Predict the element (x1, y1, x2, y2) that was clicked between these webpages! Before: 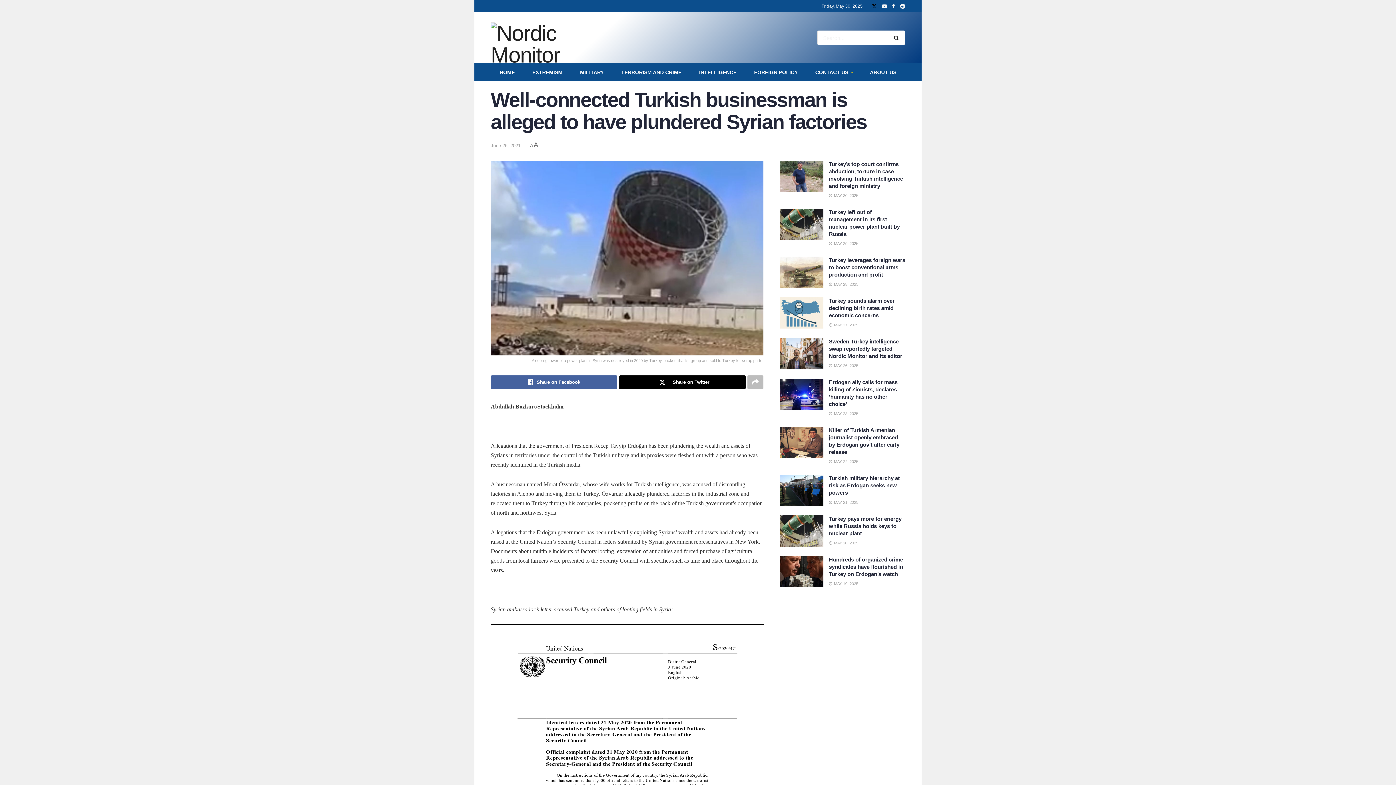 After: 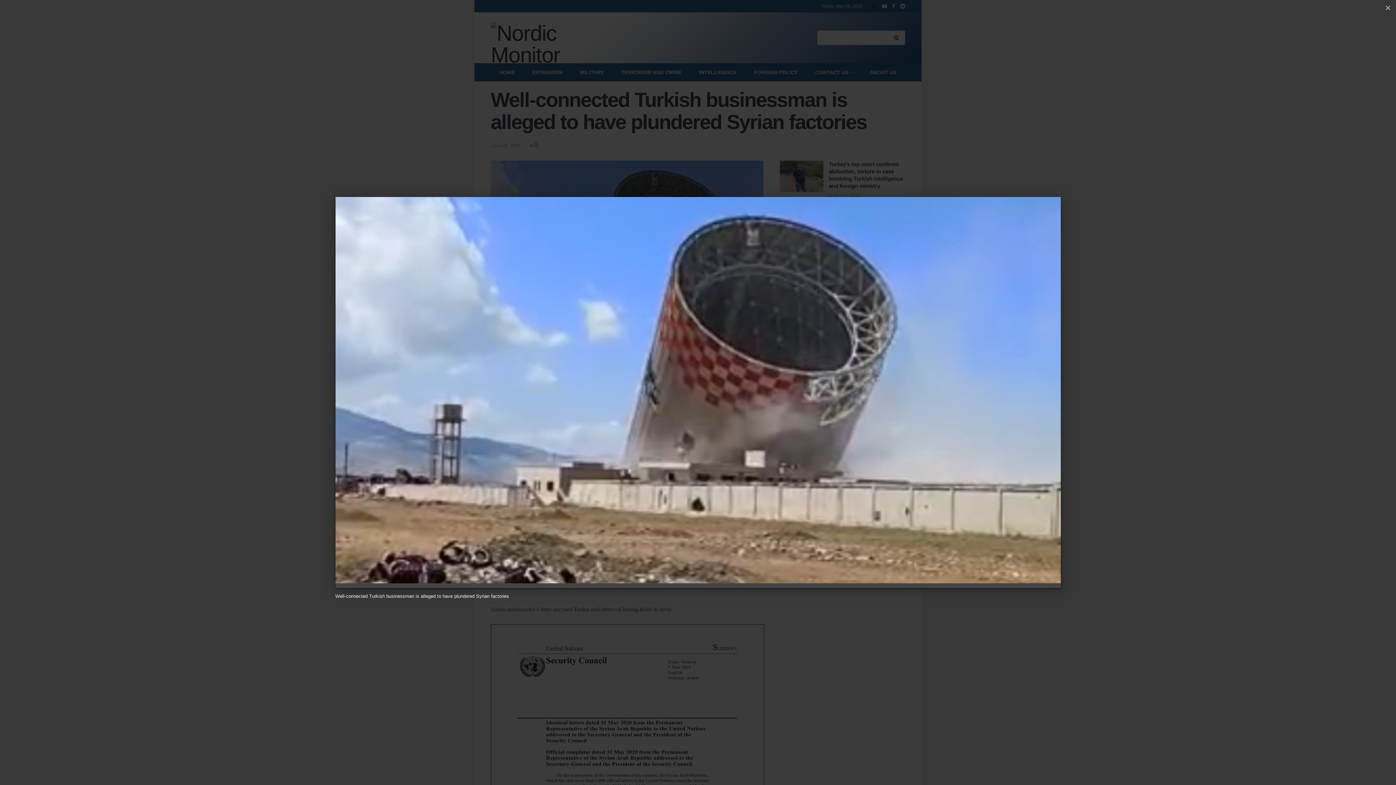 Action: bbox: (490, 160, 763, 364) label: A cooling tower of a power plant in Syria was destroyed in 2020 by Turkey-backed jihadist group and sold to Turkey for scrap parts.